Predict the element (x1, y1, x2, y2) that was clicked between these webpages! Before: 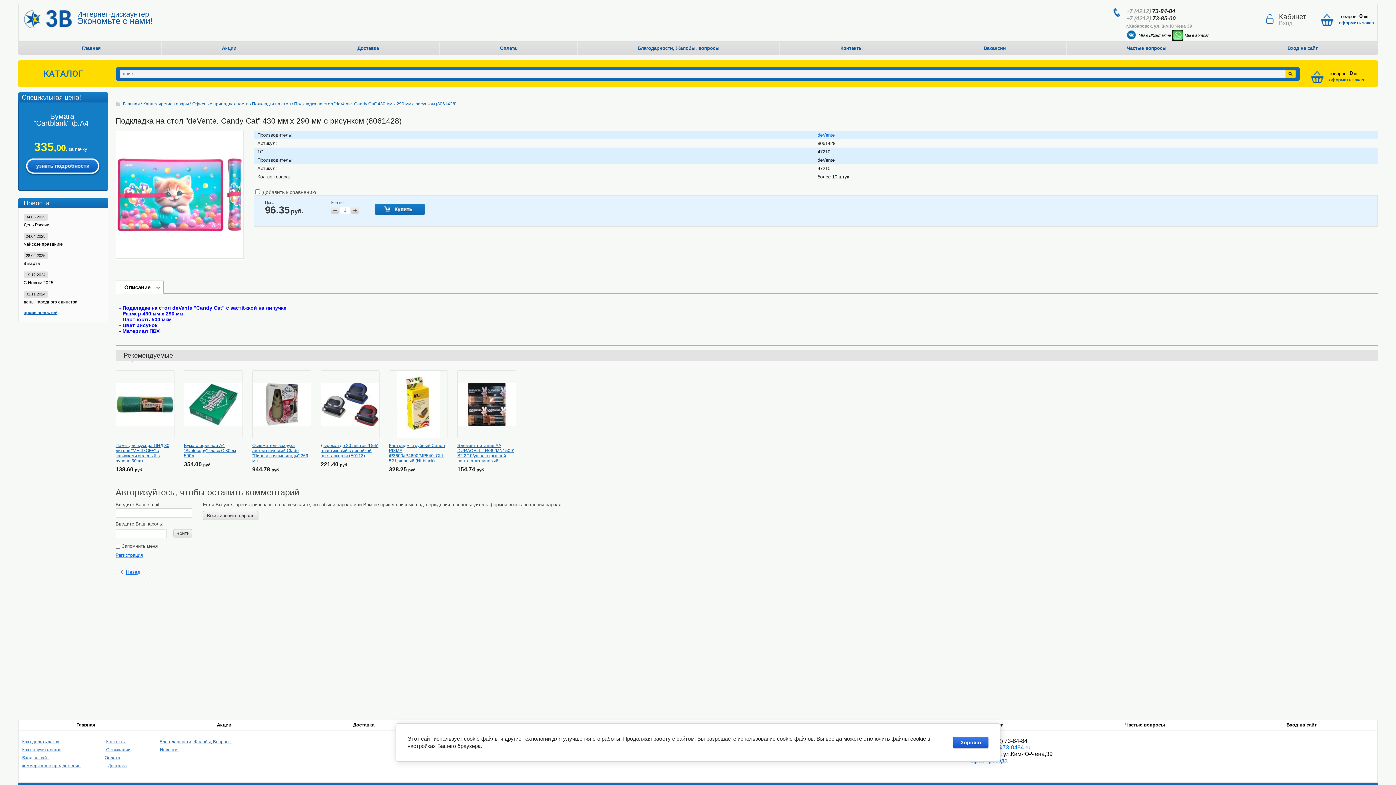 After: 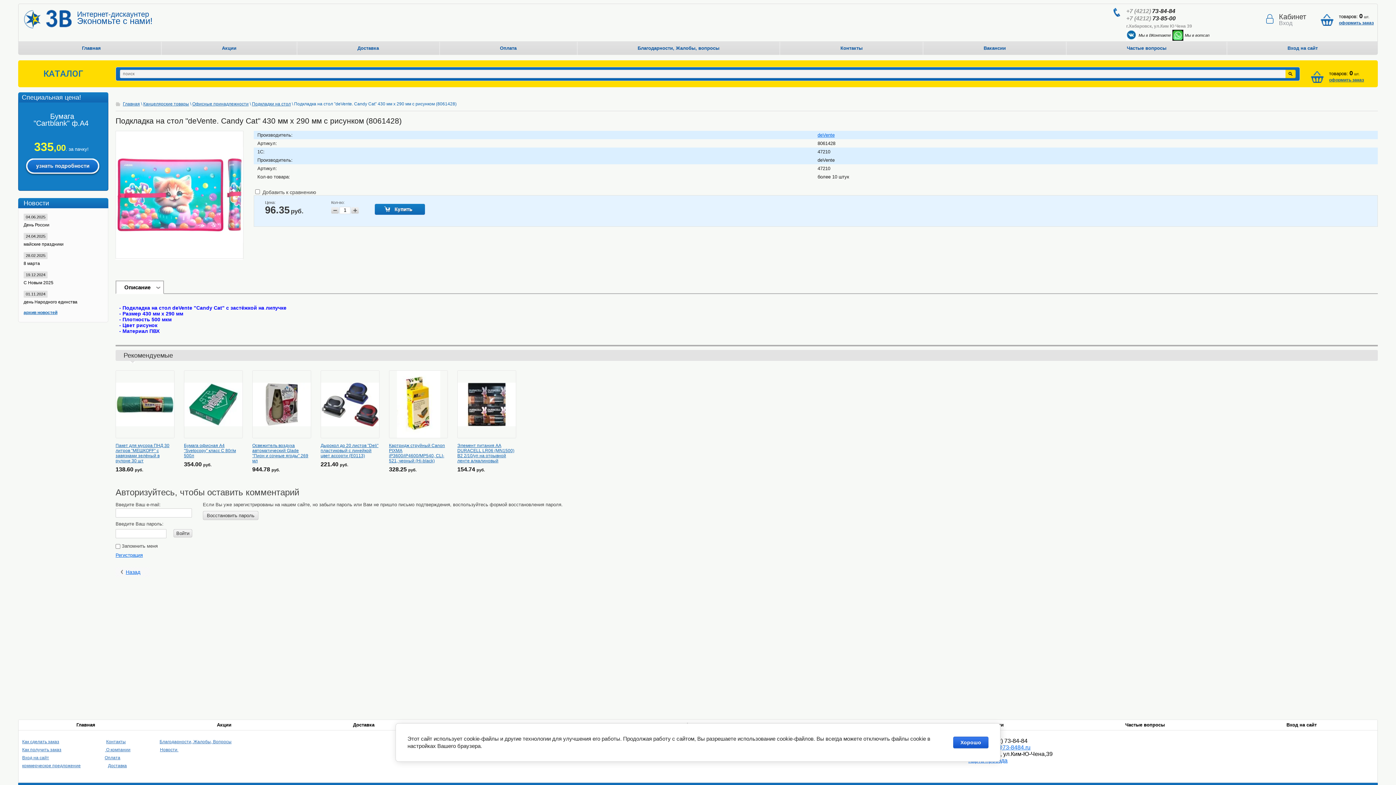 Action: bbox: (116, 281, 163, 293) label: Описание